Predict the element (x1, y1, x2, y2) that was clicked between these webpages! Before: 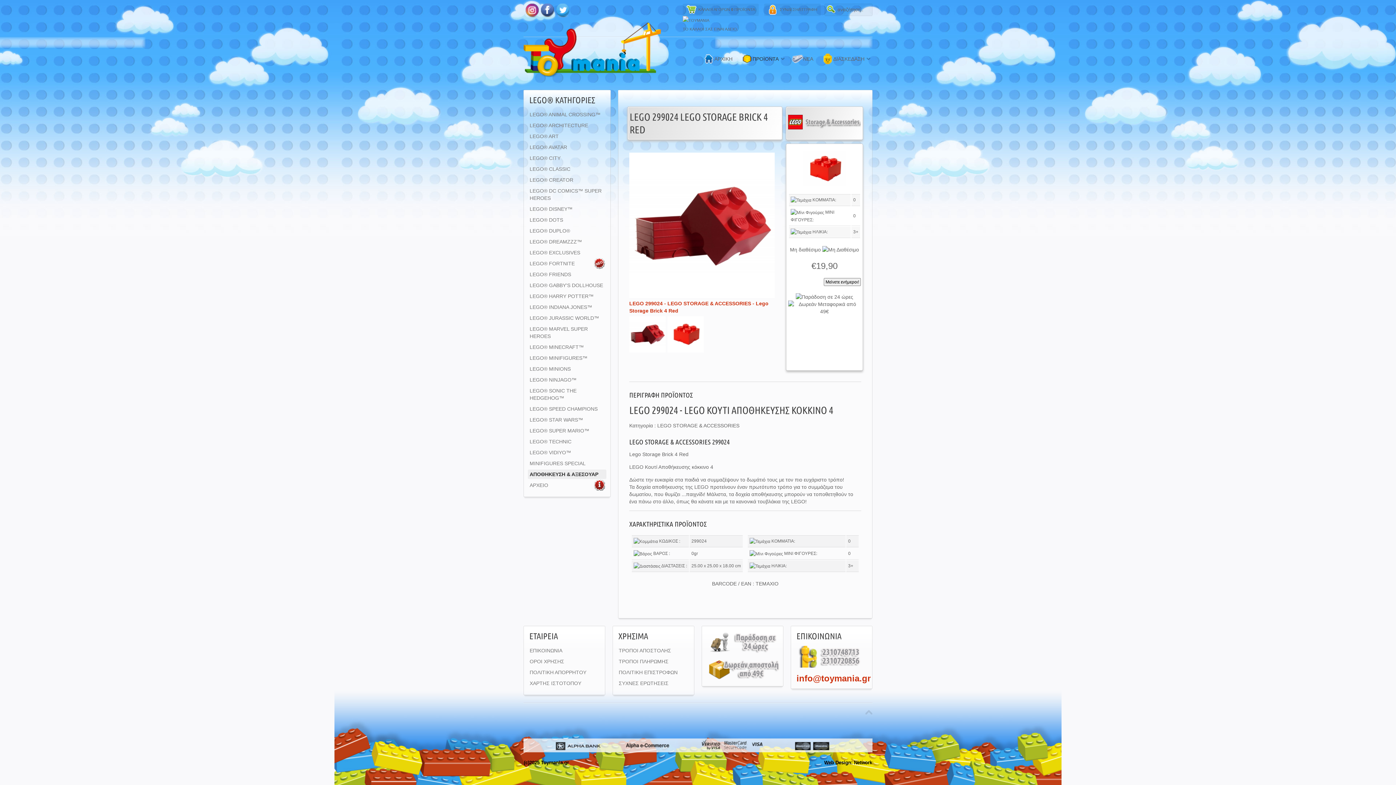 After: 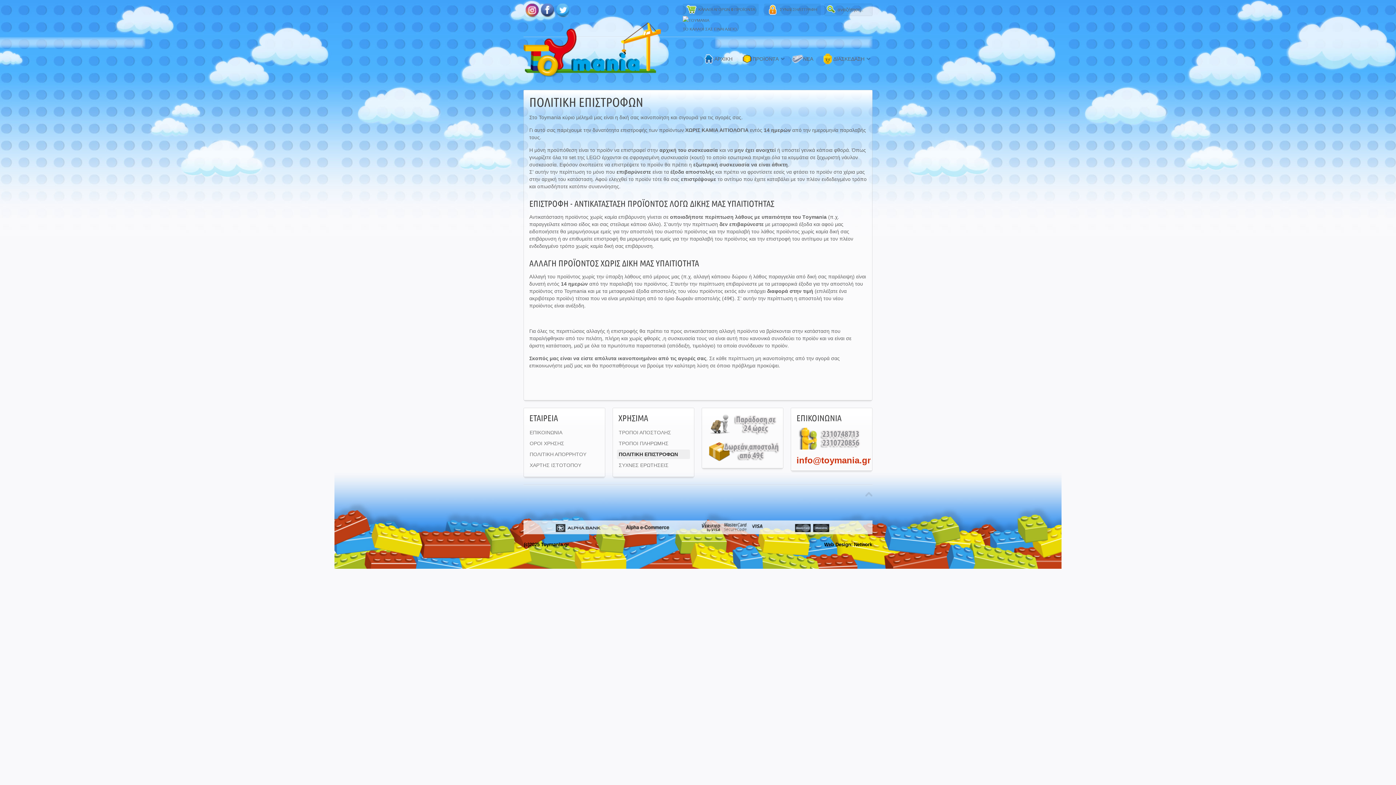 Action: bbox: (617, 668, 690, 677) label: ΠΟΛΙΤΙΚΗ ΕΠΙΣΤΡΟΦΩΝ